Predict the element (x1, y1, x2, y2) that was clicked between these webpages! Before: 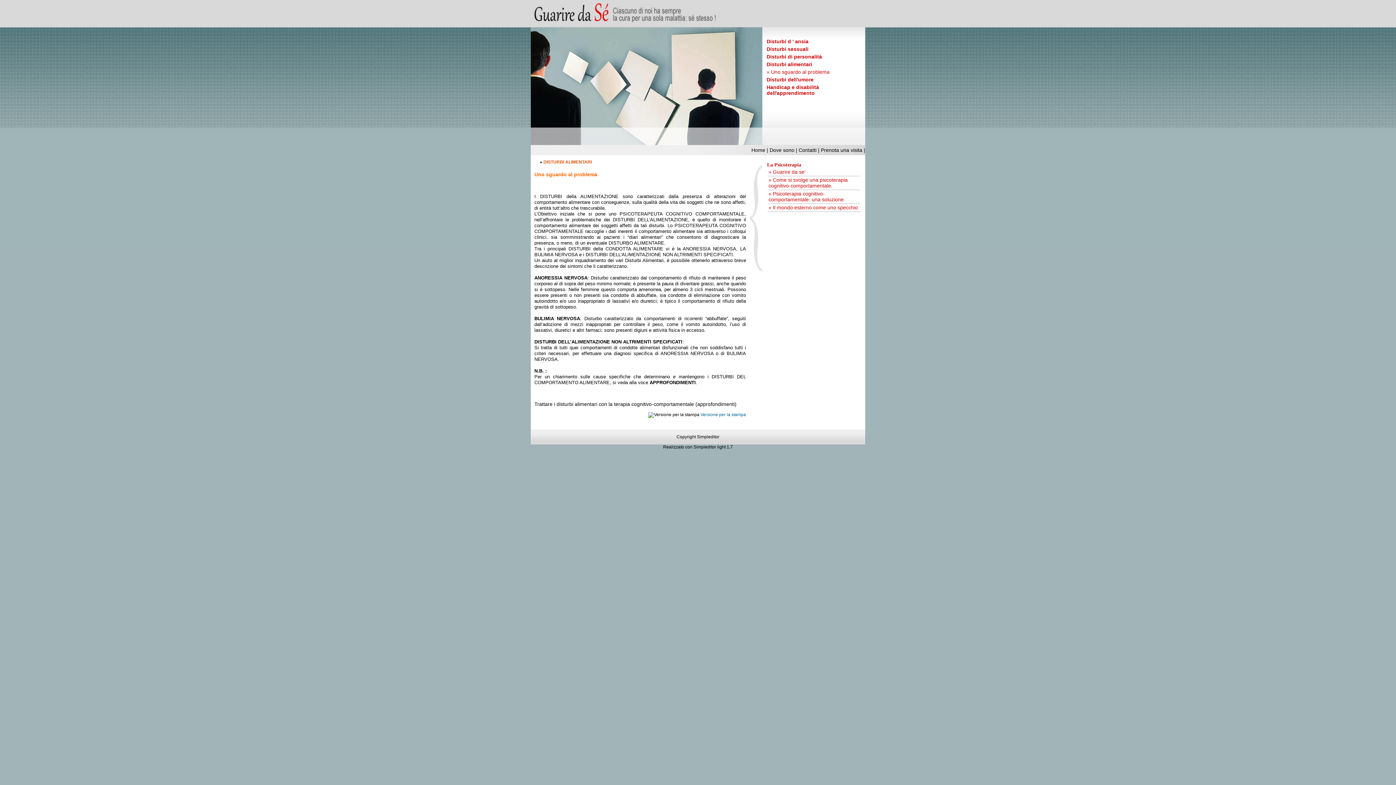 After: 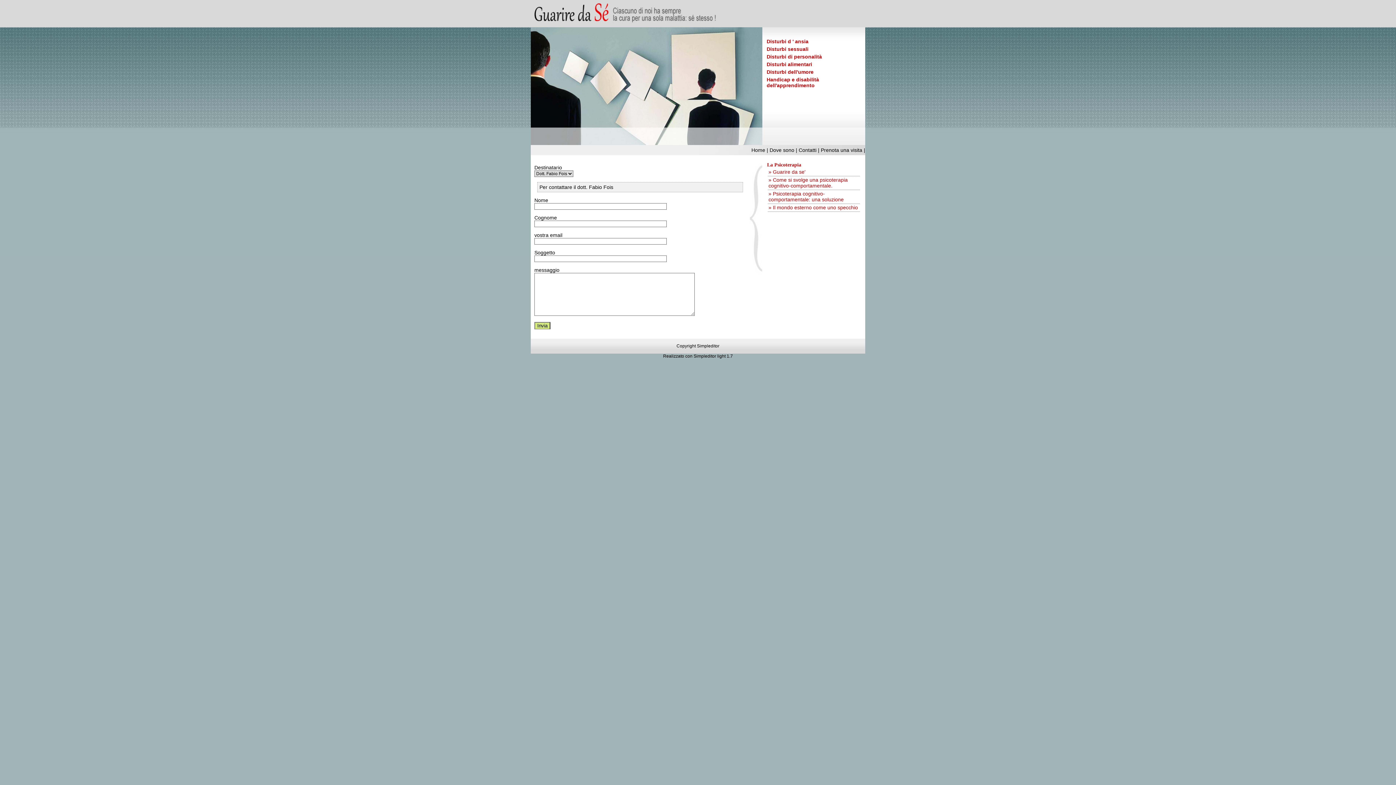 Action: bbox: (798, 147, 816, 153) label: Contatti